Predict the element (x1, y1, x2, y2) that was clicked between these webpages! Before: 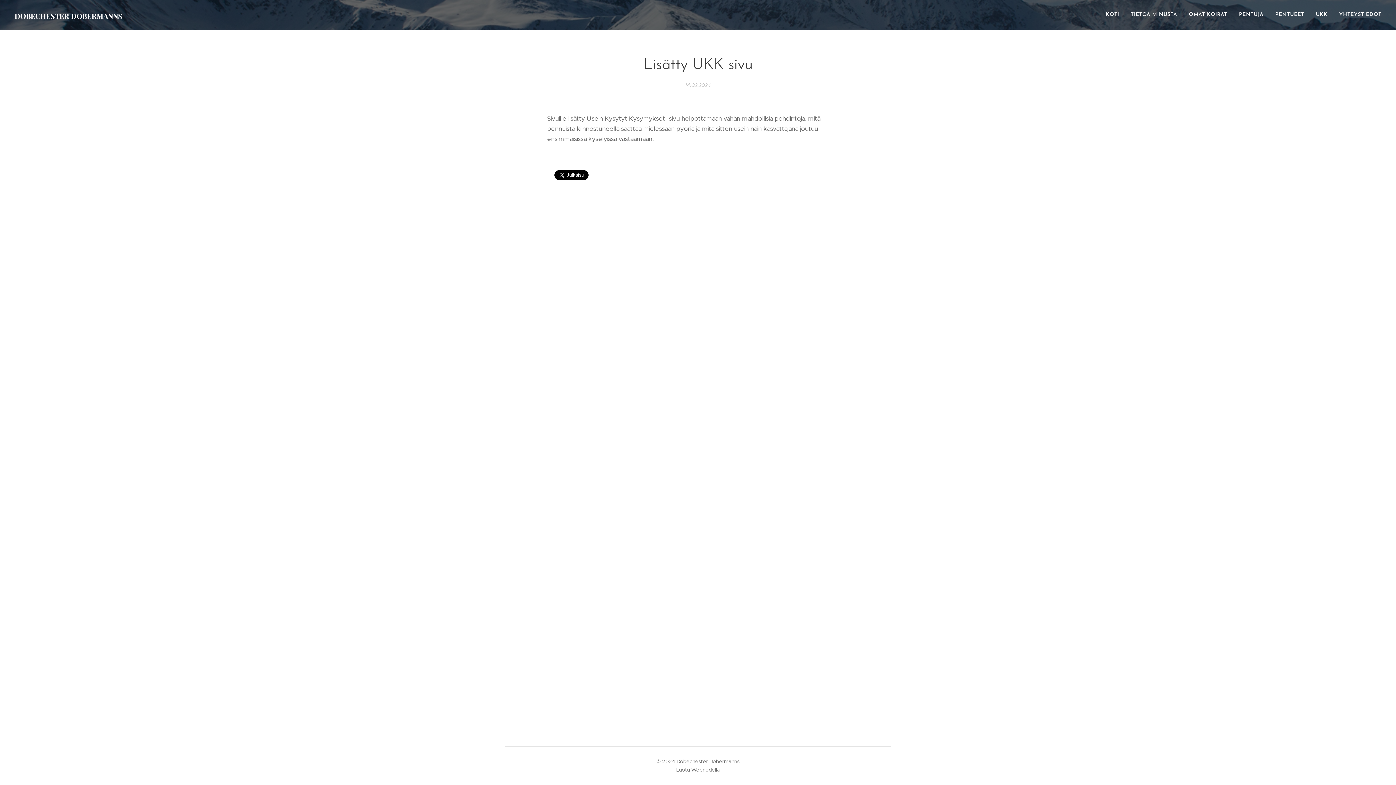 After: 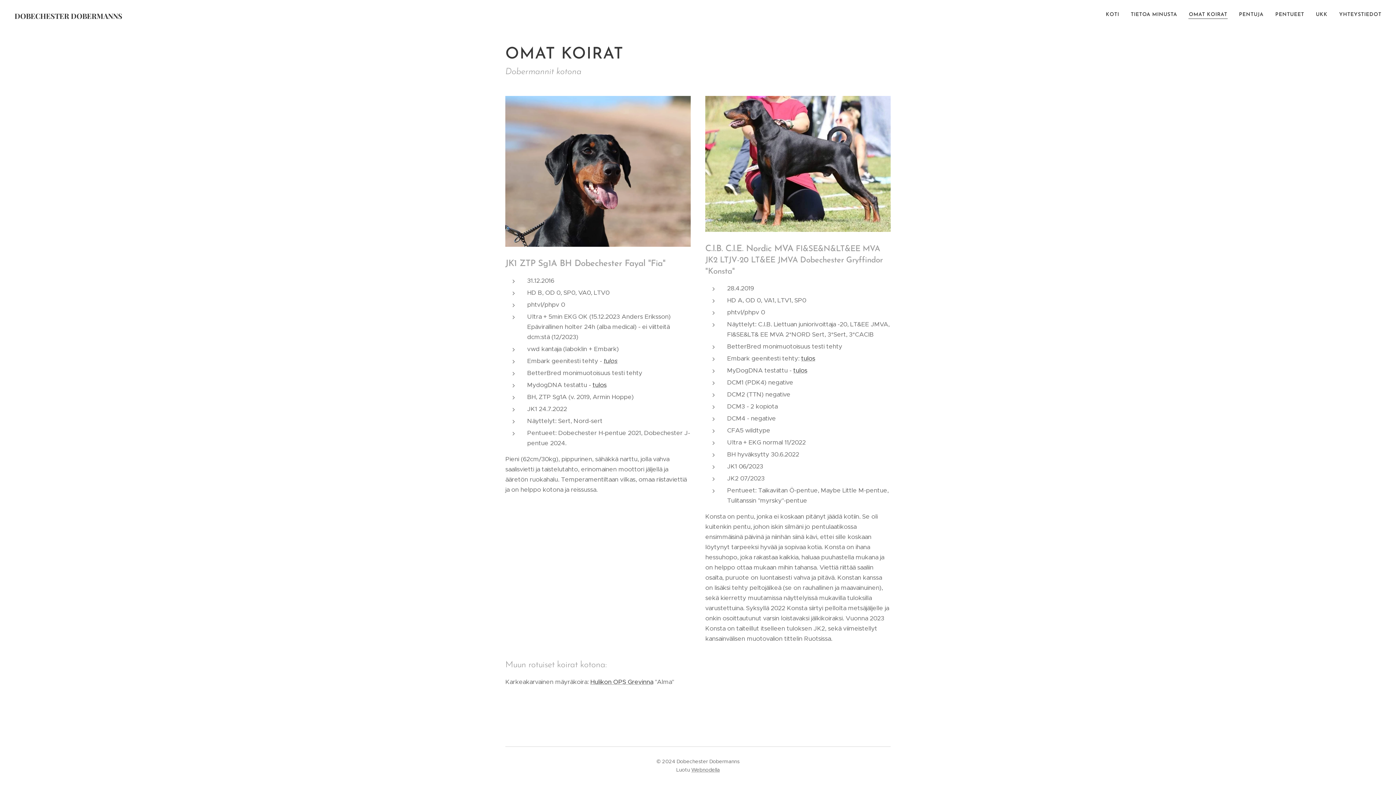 Action: bbox: (1183, 5, 1233, 24) label: OMAT KOIRAT